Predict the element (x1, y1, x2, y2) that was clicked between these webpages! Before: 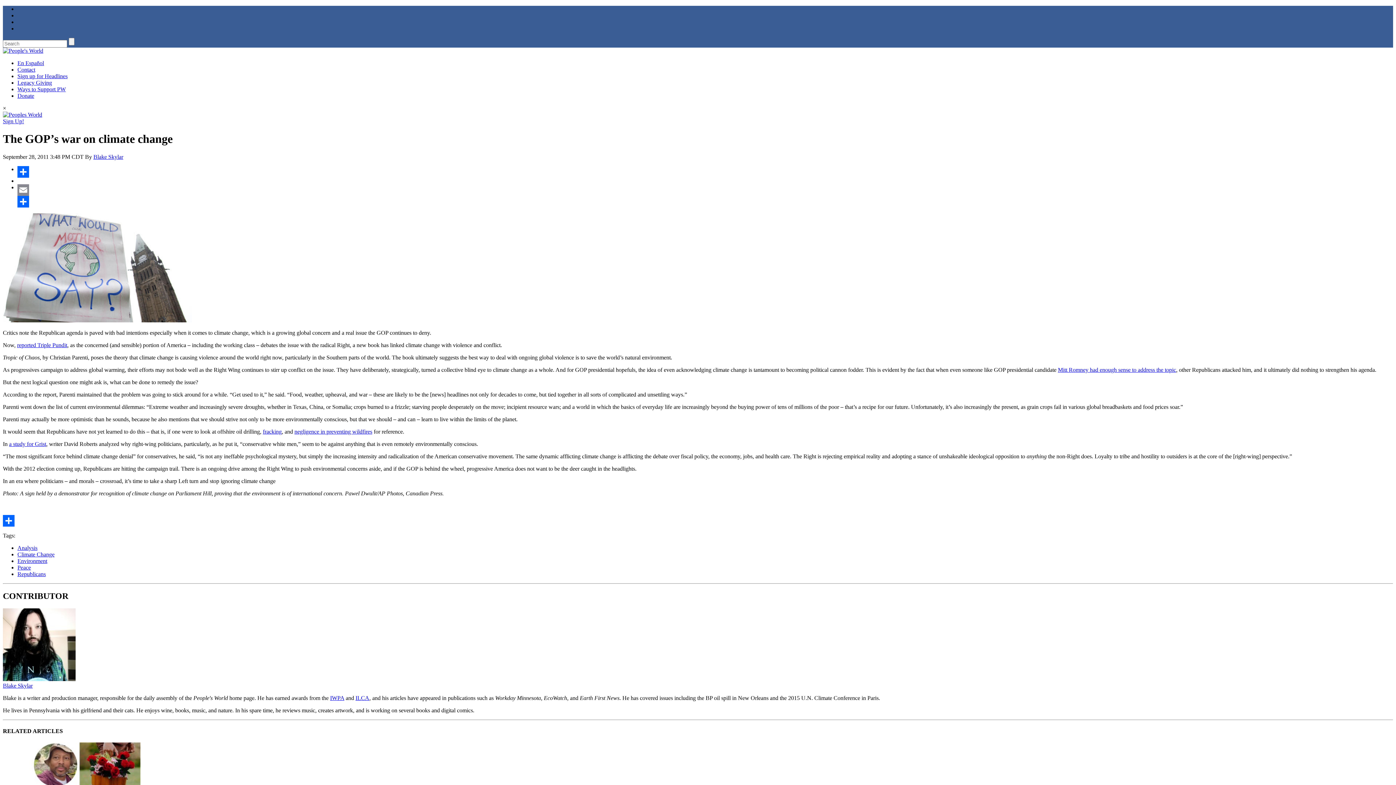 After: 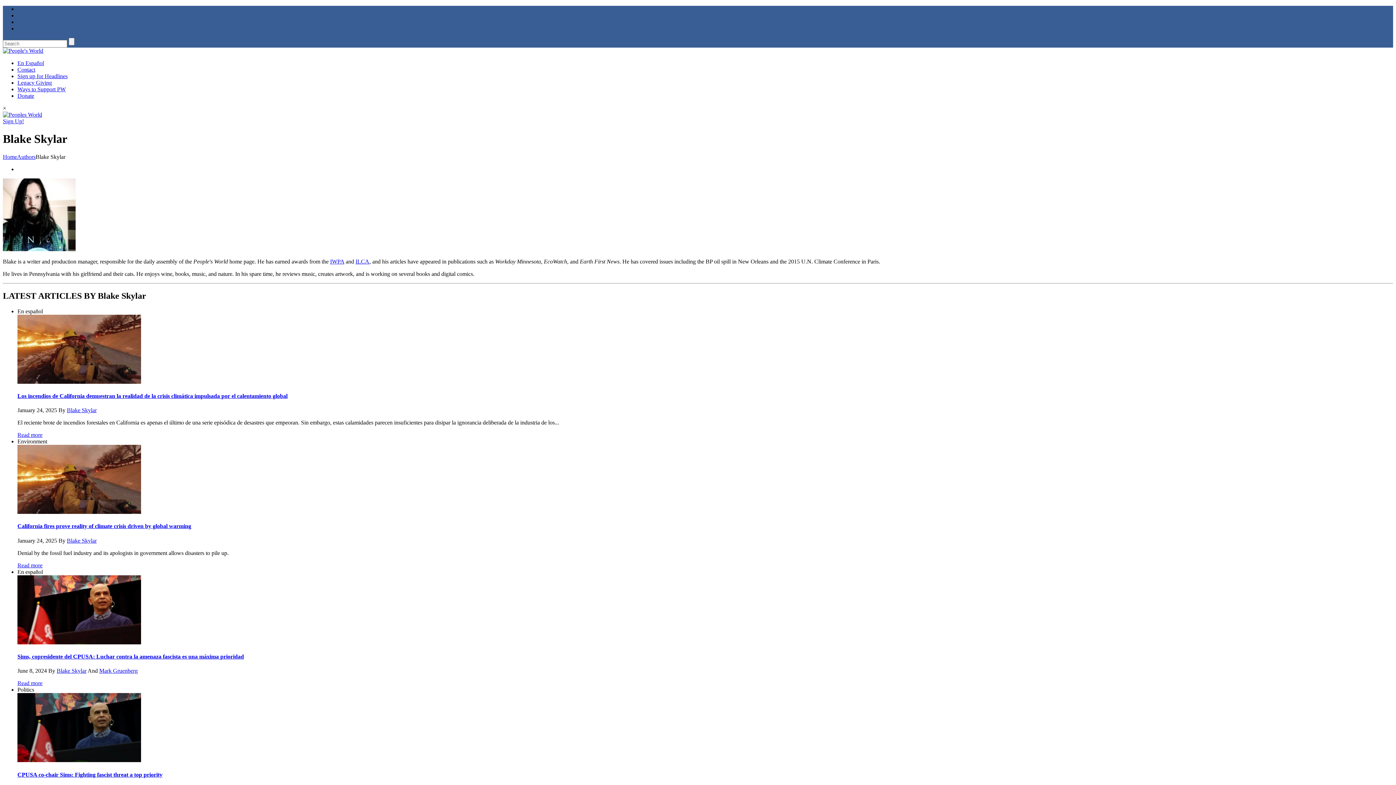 Action: bbox: (2, 682, 32, 688) label: Blake Skylar